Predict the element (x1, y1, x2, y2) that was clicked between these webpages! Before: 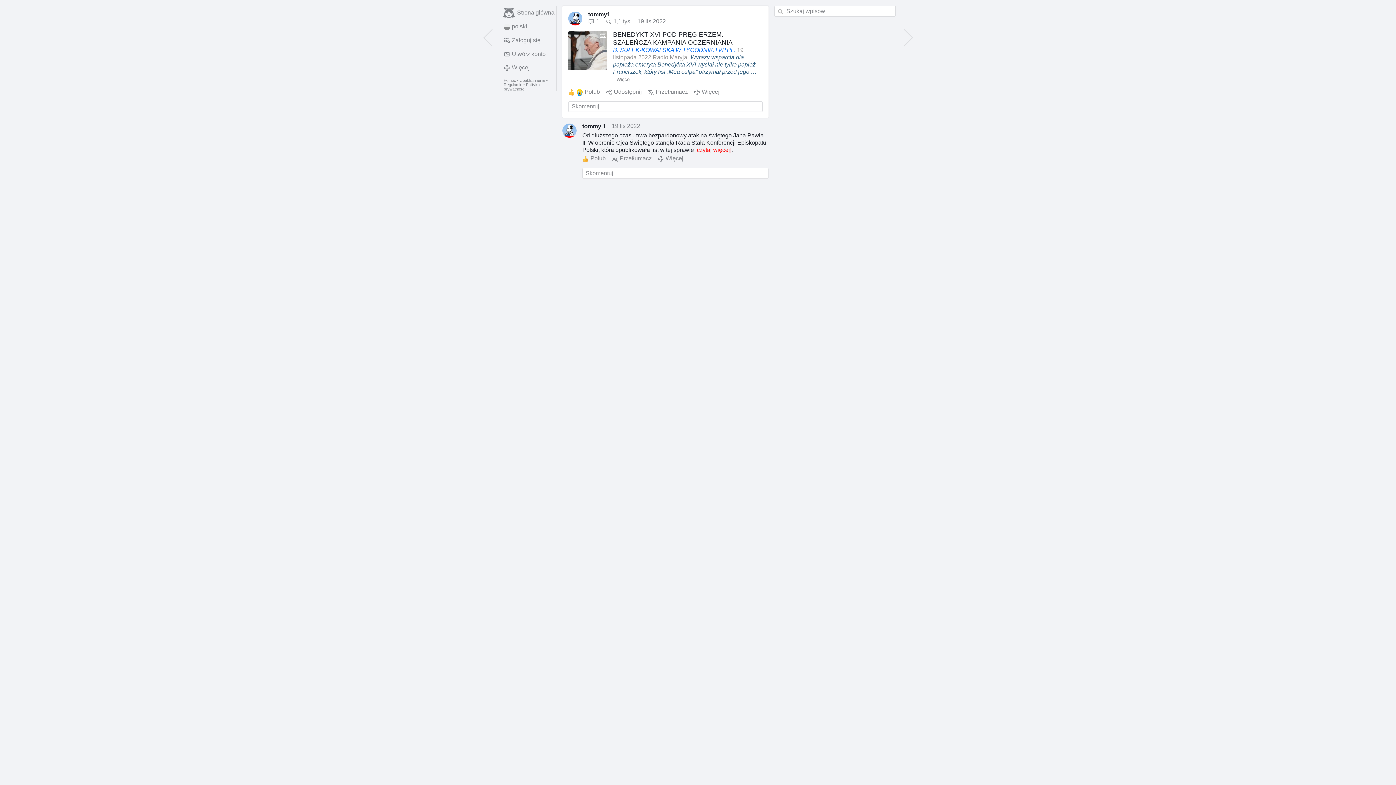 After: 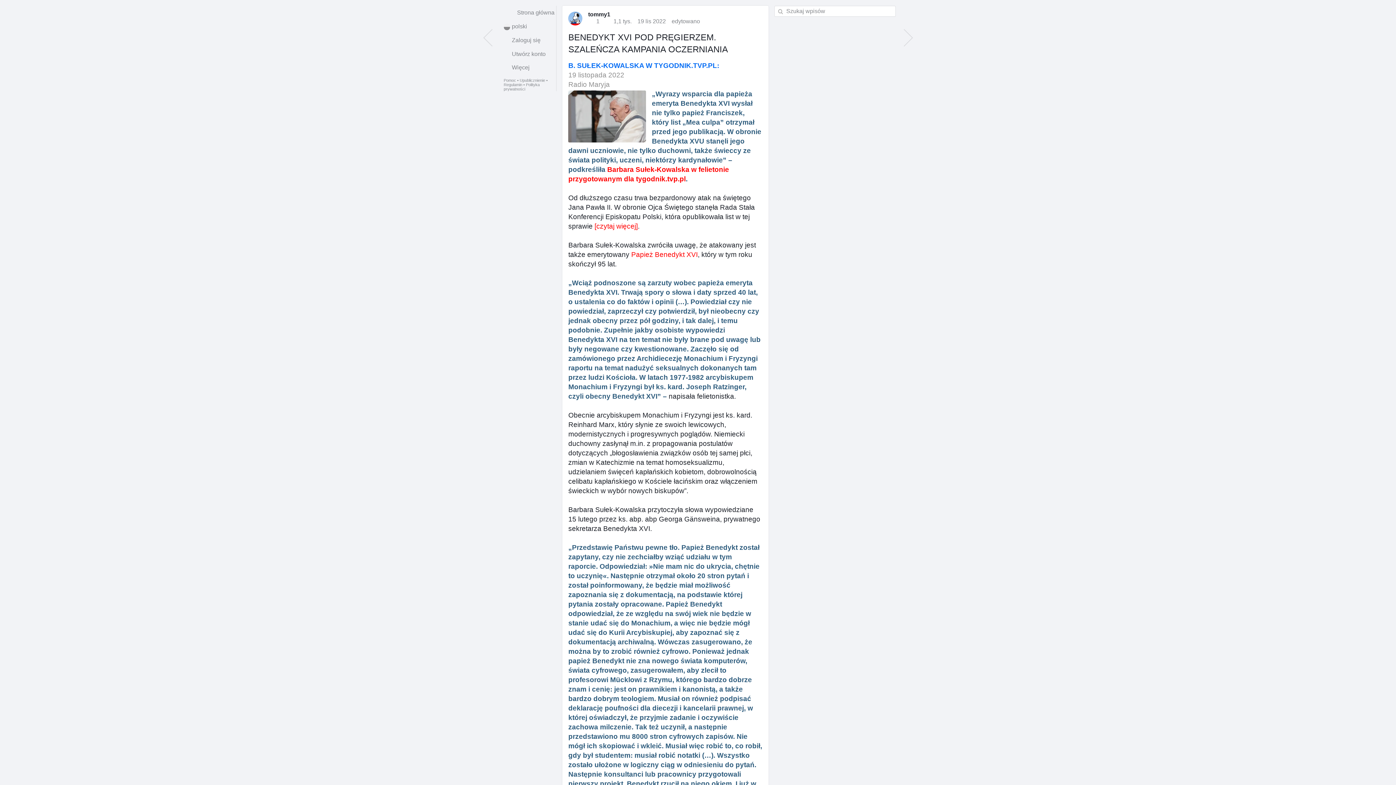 Action: bbox: (568, 31, 607, 70)